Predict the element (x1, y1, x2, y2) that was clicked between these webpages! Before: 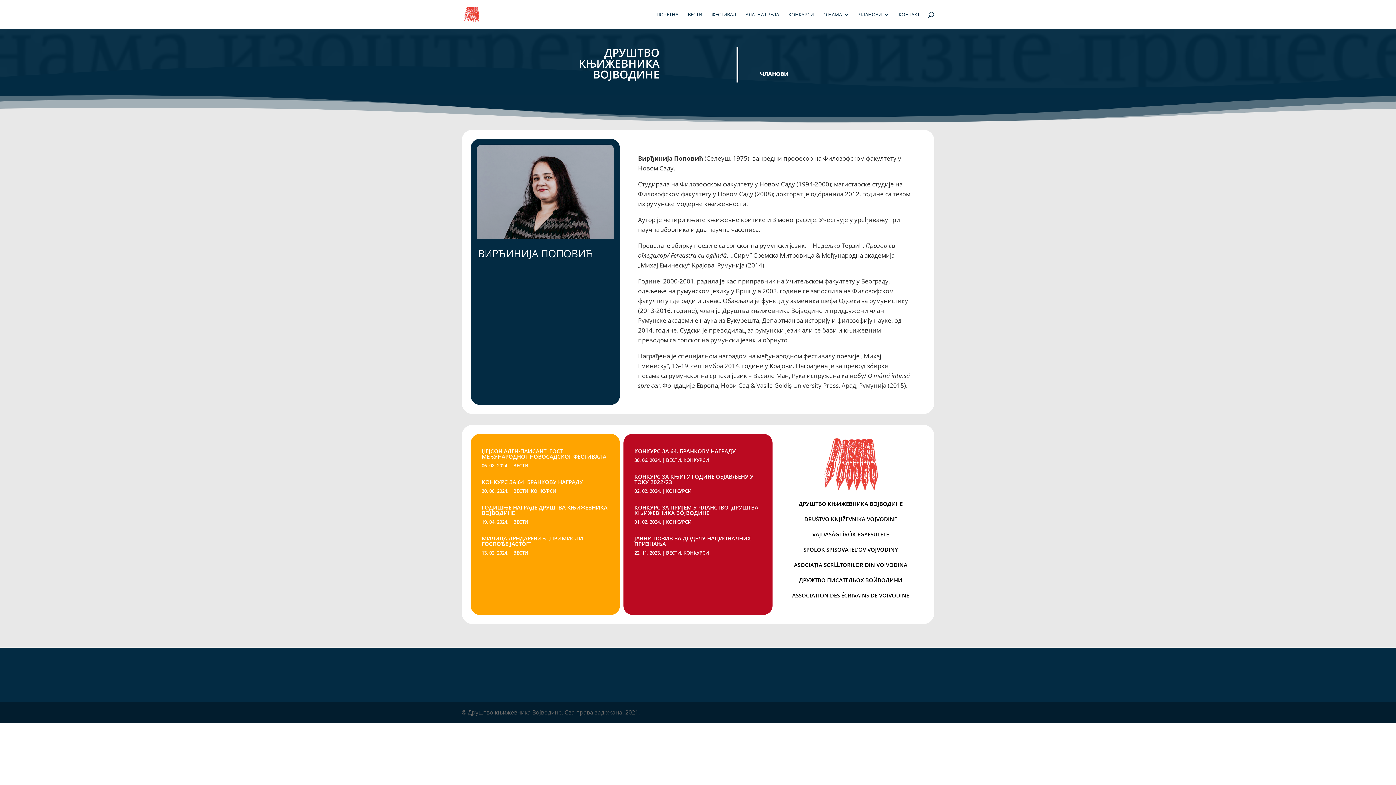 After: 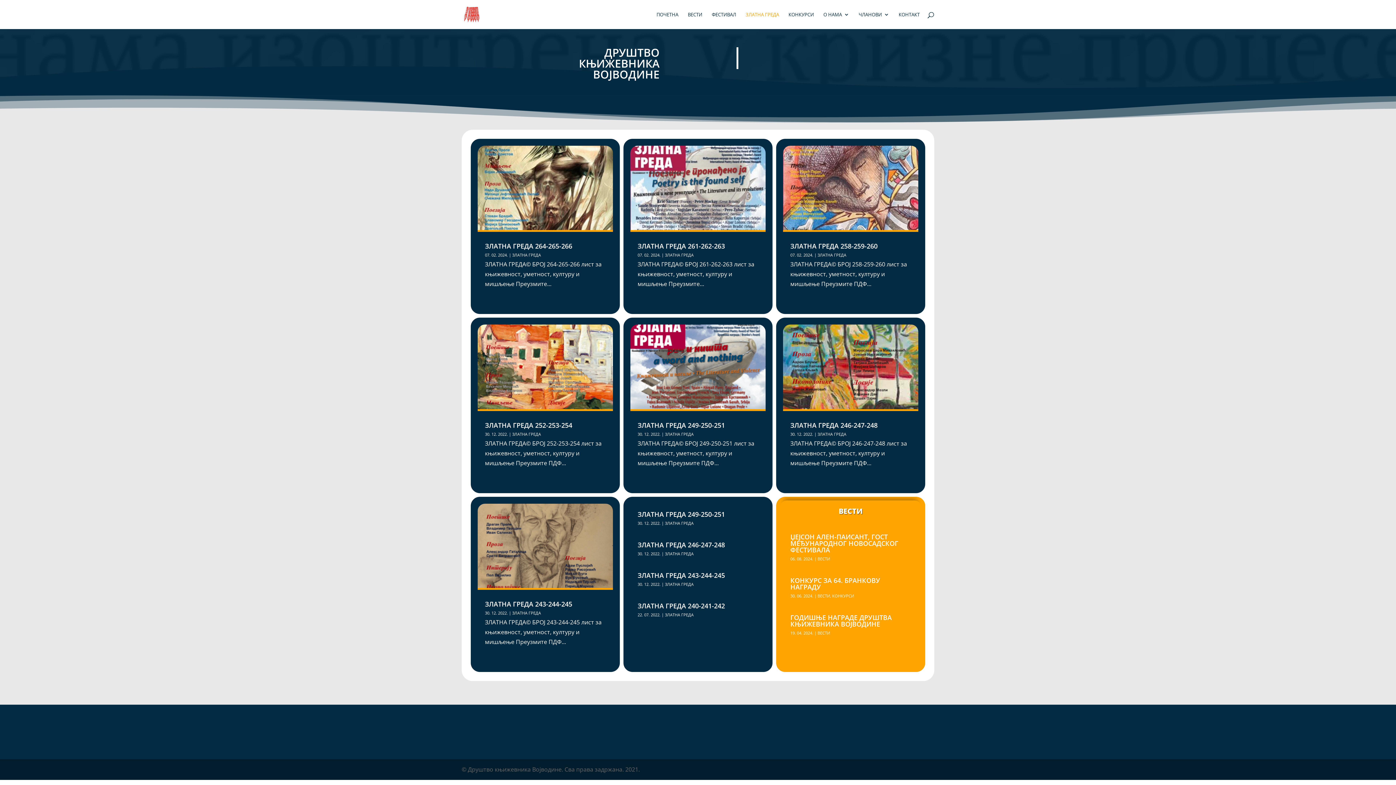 Action: bbox: (745, 12, 779, 29) label: ЗЛАТНА ГРЕДА